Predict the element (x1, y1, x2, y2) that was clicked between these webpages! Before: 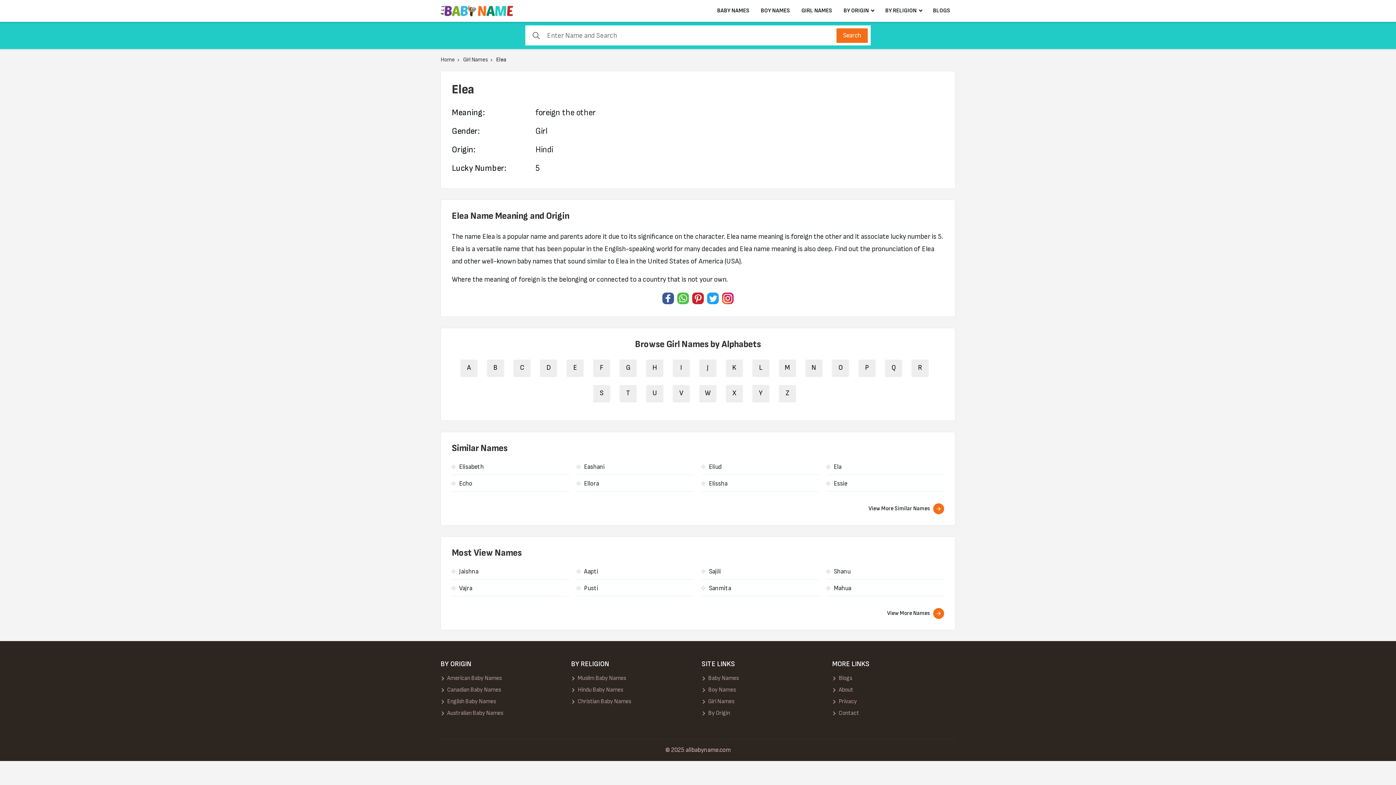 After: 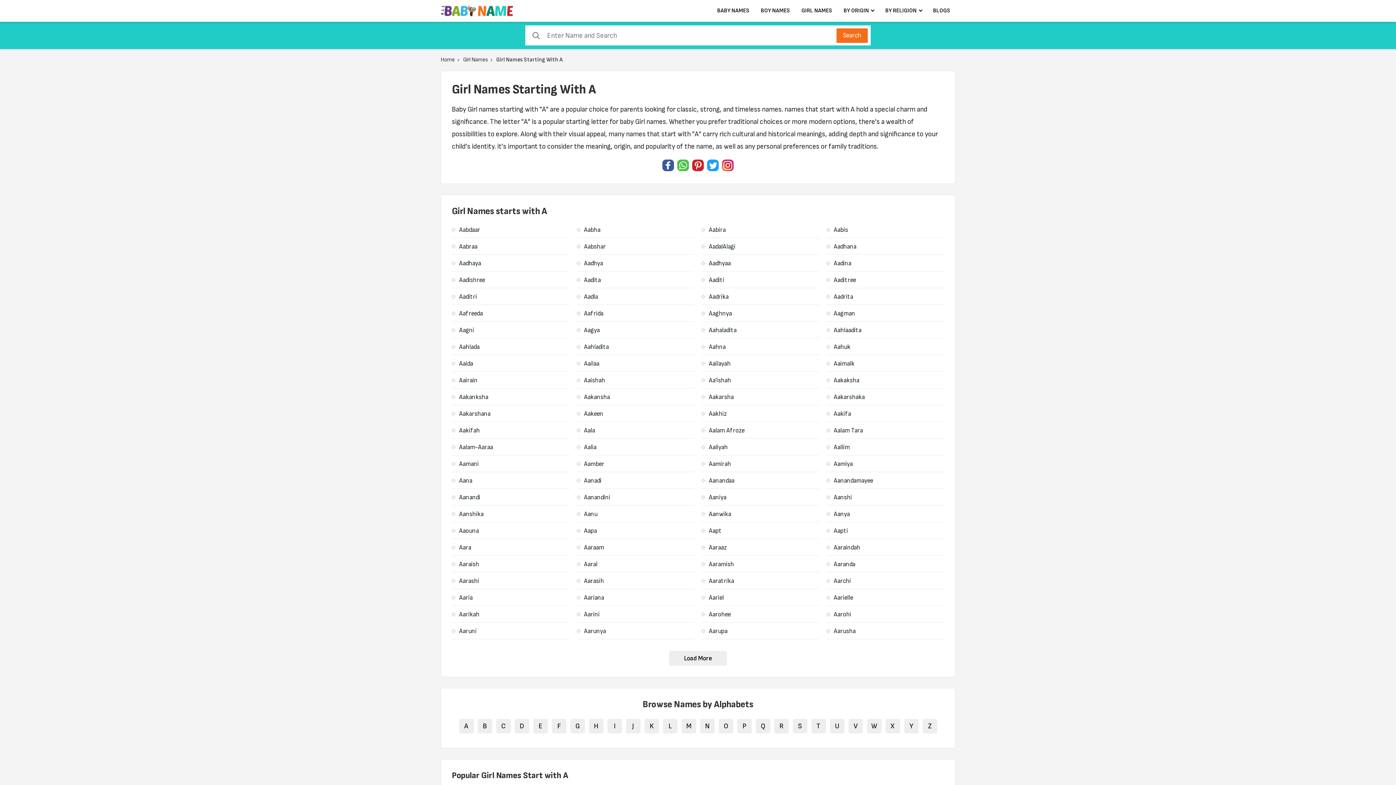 Action: label: A bbox: (460, 359, 477, 376)